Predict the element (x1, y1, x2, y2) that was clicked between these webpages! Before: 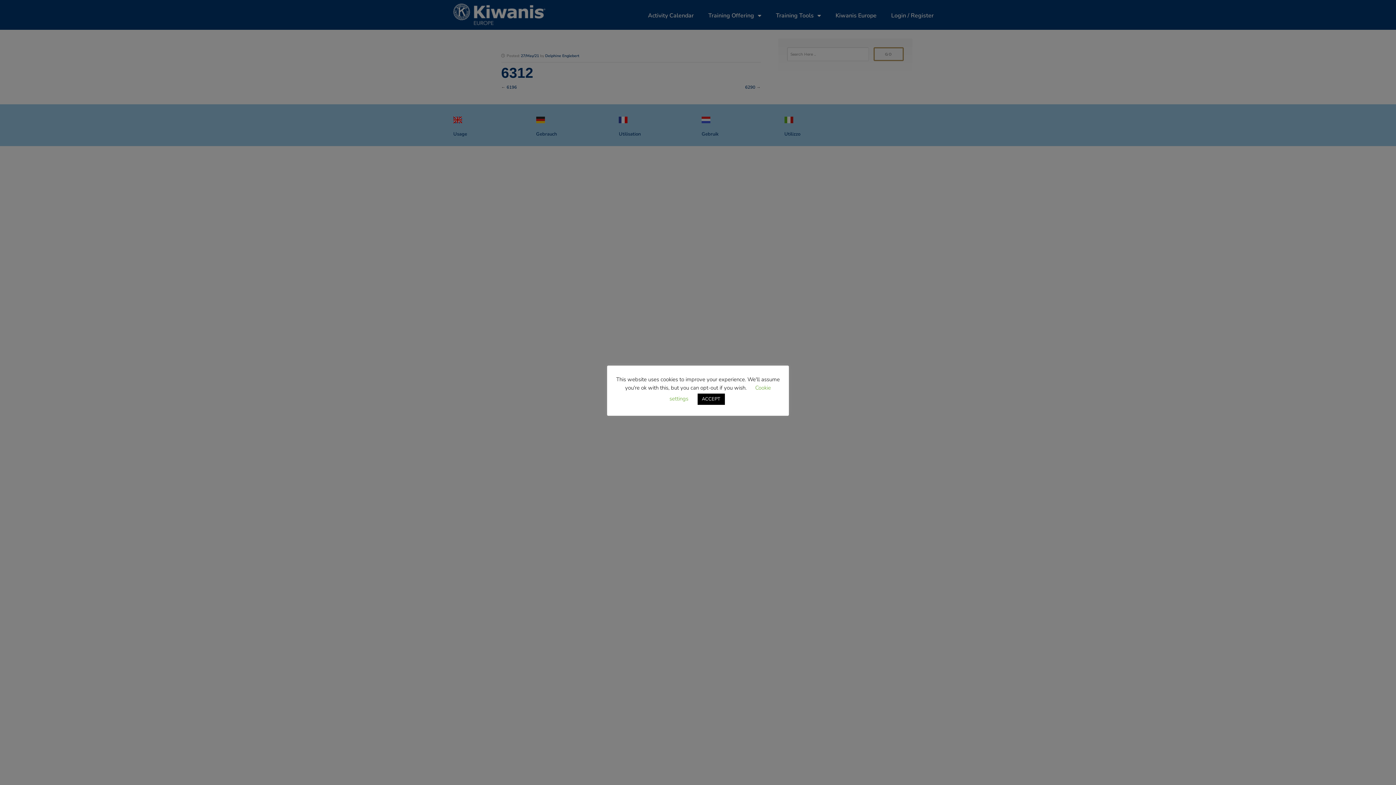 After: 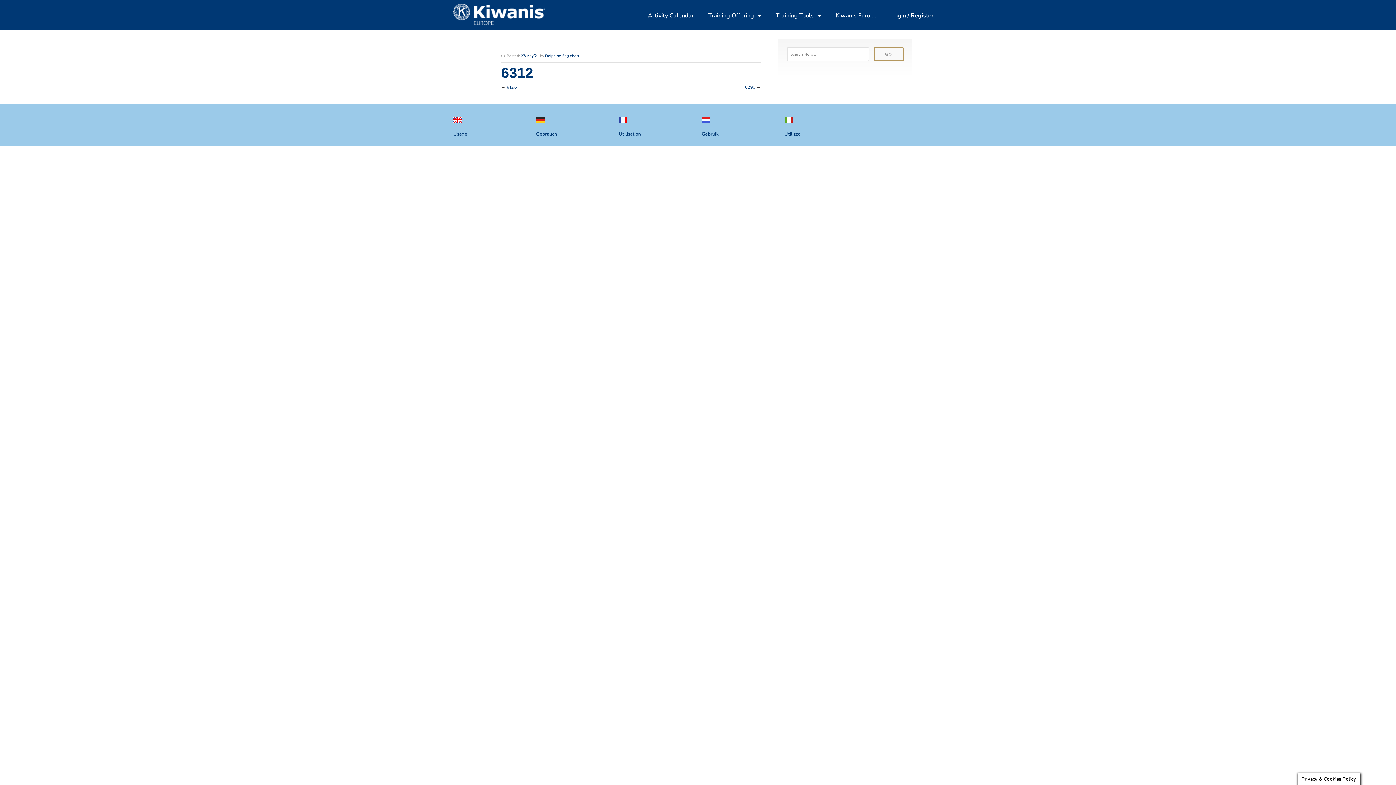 Action: bbox: (697, 393, 724, 405) label: ACCEPT